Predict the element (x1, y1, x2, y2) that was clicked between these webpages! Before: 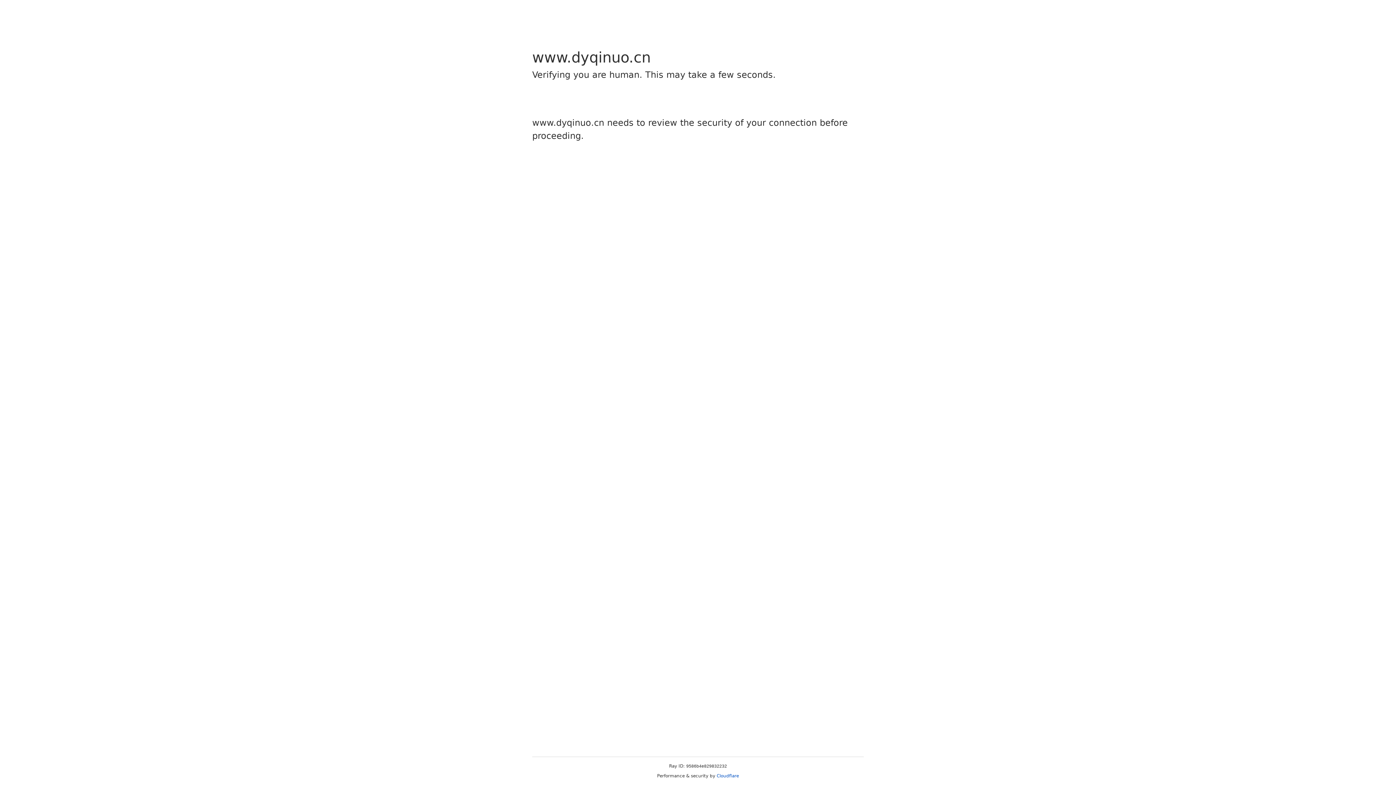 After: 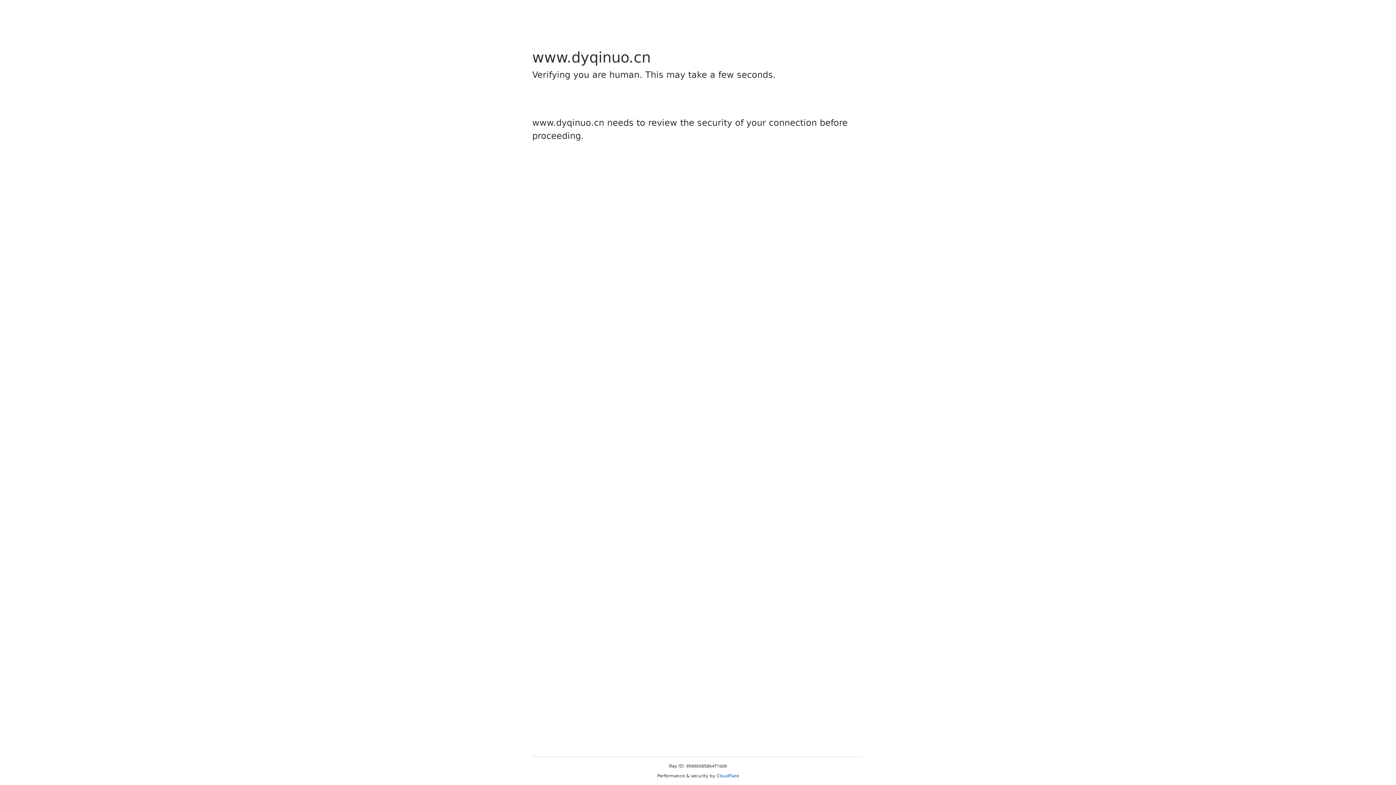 Action: bbox: (716, 773, 739, 778) label: Cloudflare